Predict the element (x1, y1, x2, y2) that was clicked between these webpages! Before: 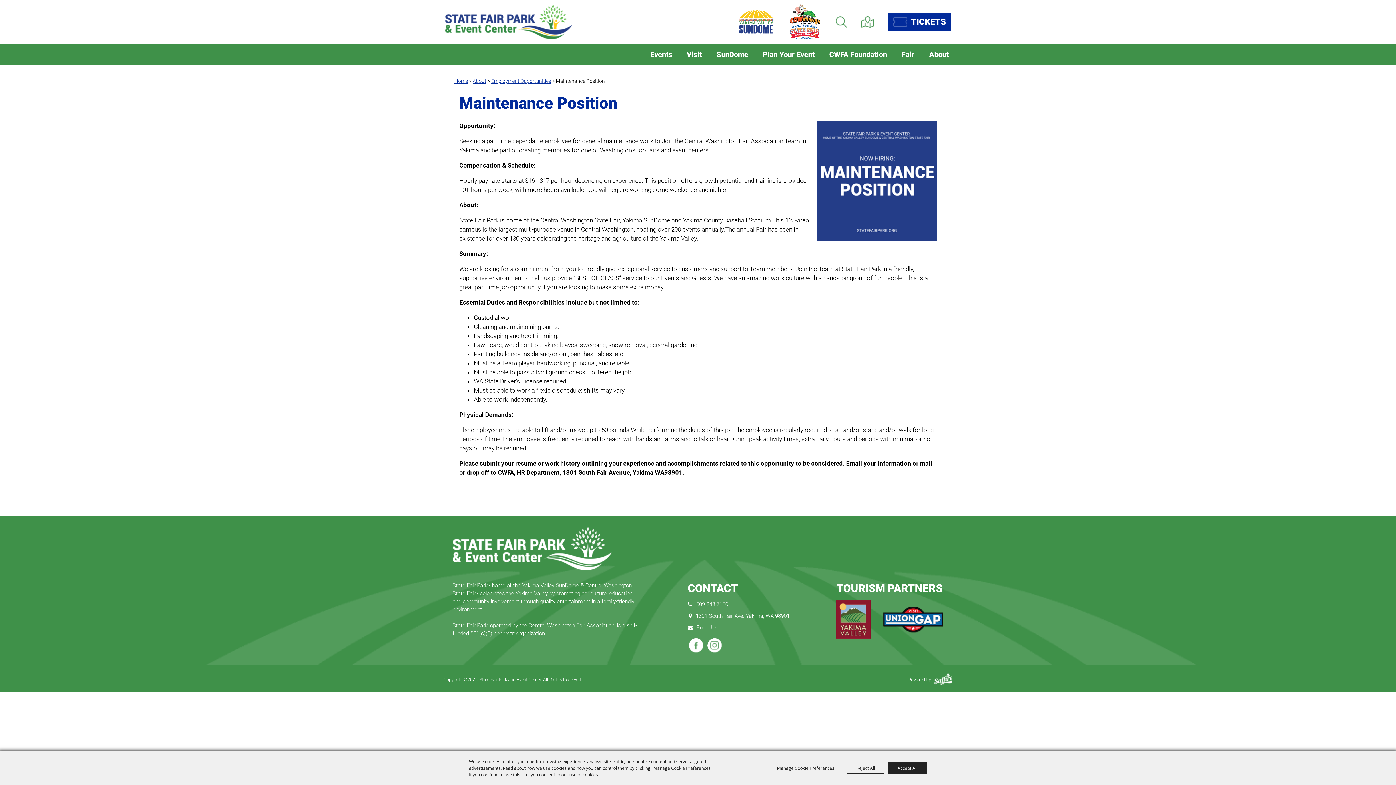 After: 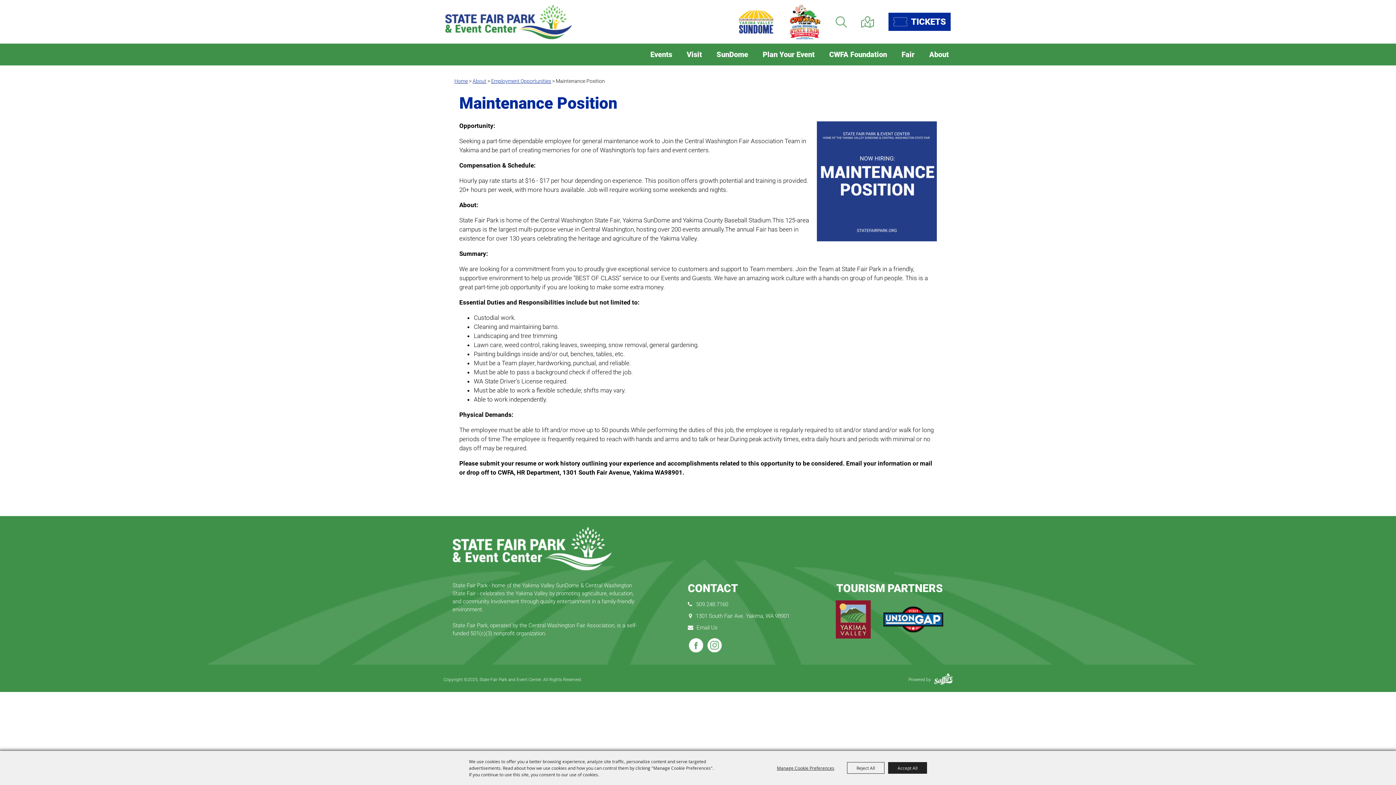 Action: bbox: (934, 677, 952, 682) label: Powered by Saffire